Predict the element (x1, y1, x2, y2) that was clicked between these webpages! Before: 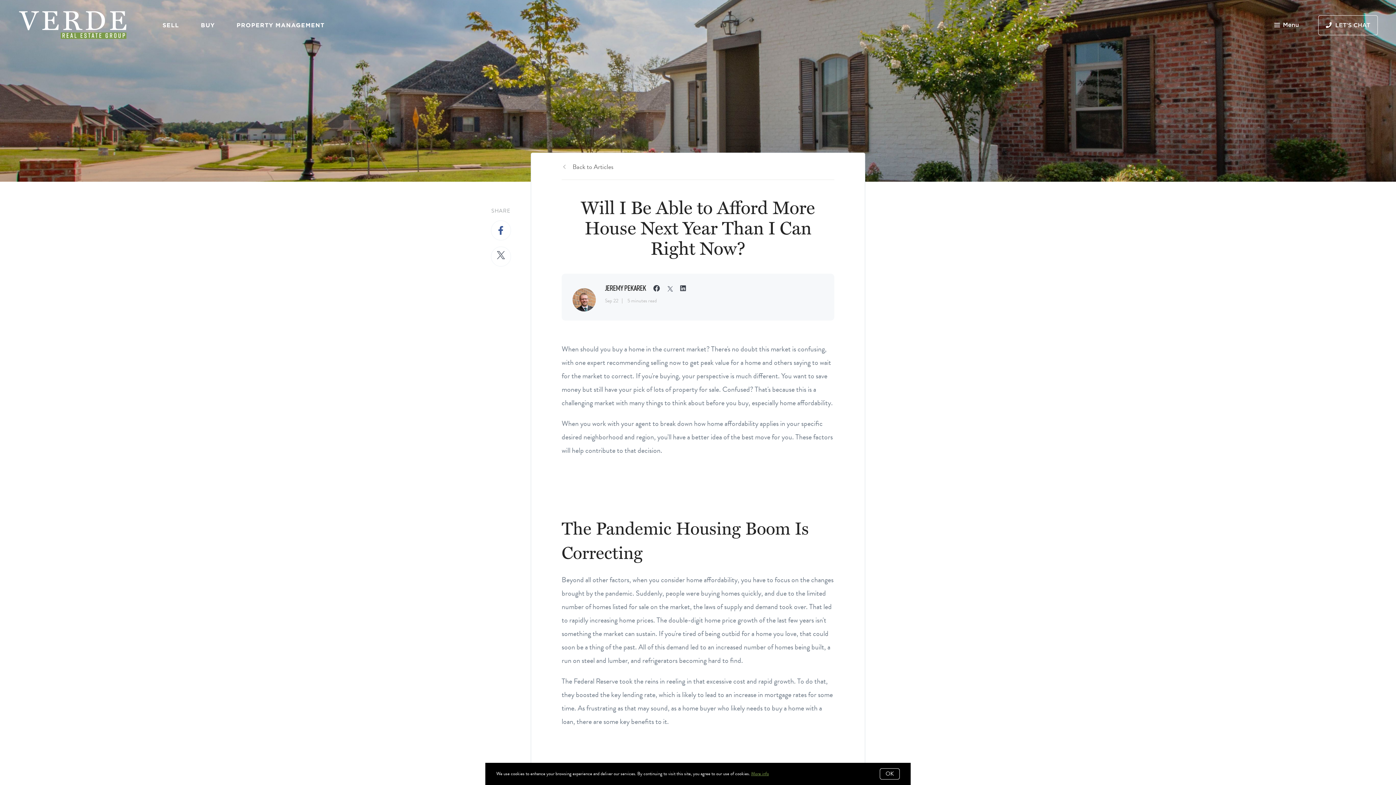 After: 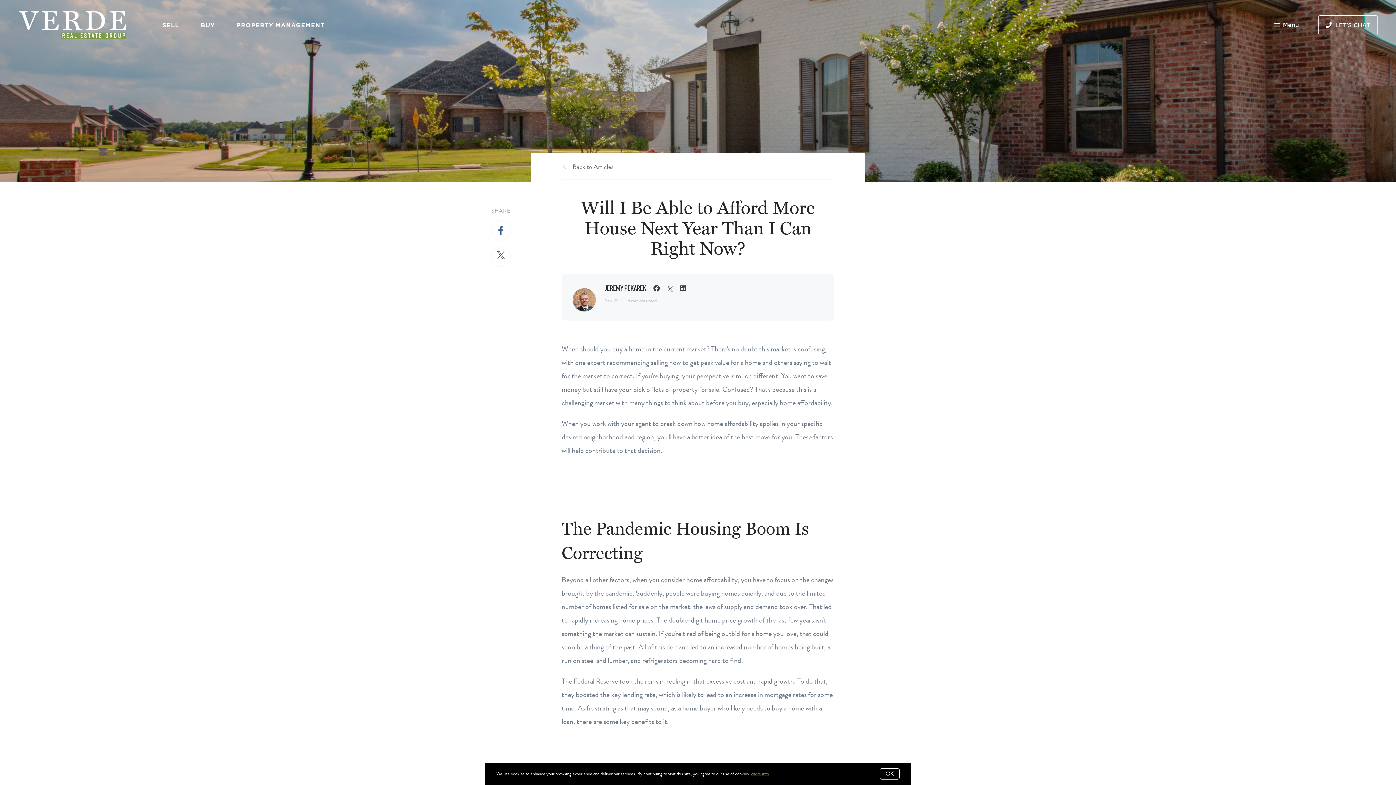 Action: label:   bbox: (653, 283, 661, 293)